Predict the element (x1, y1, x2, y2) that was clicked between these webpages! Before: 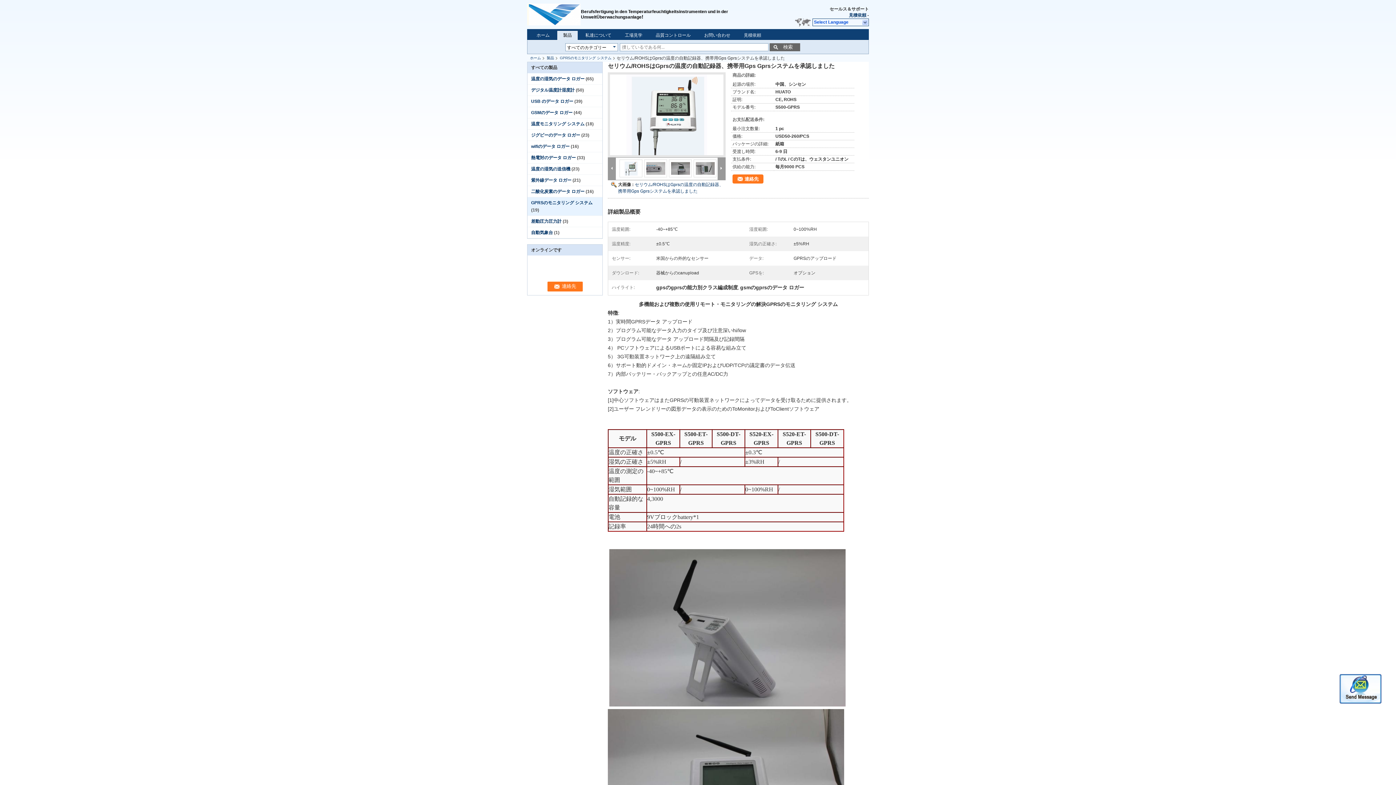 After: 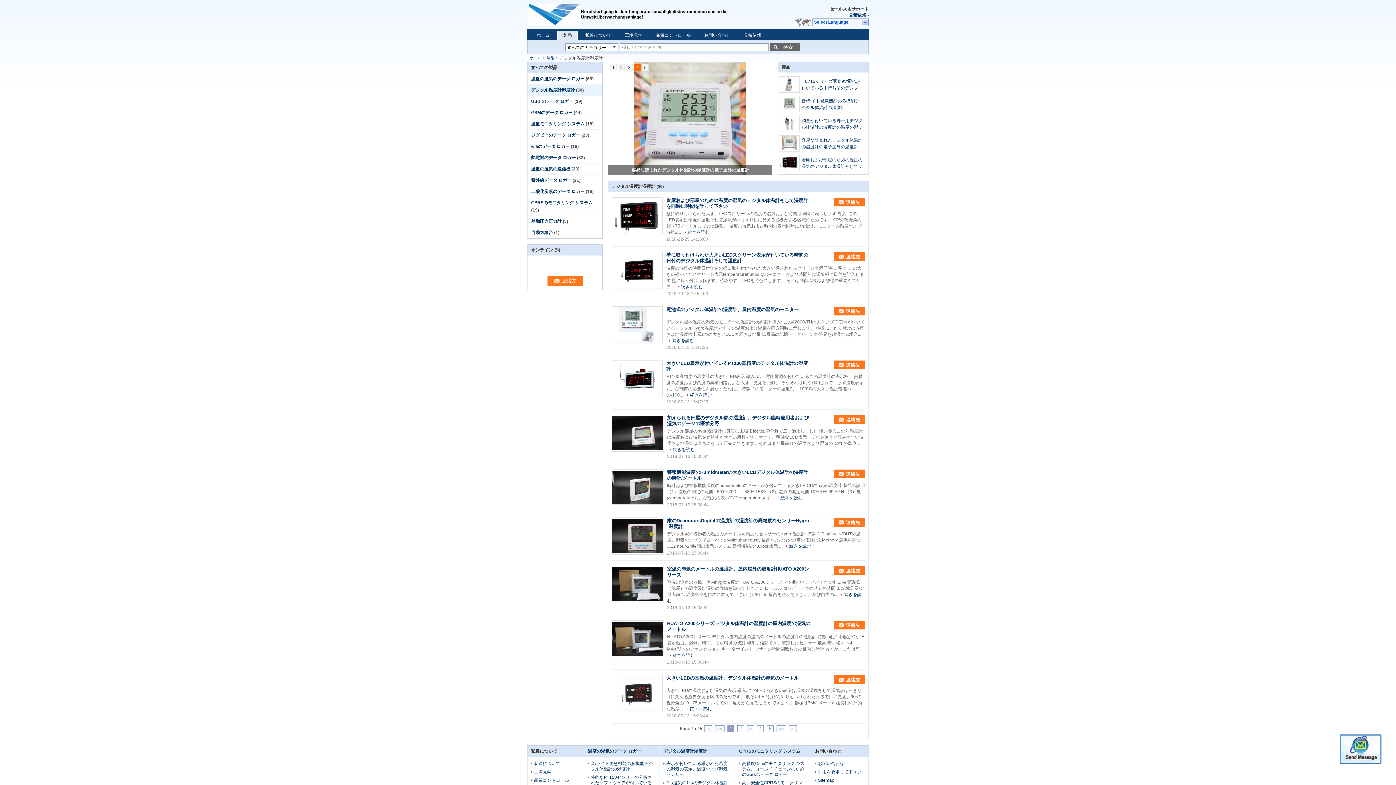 Action: label: デジタル温度計湿度計 bbox: (531, 87, 574, 92)